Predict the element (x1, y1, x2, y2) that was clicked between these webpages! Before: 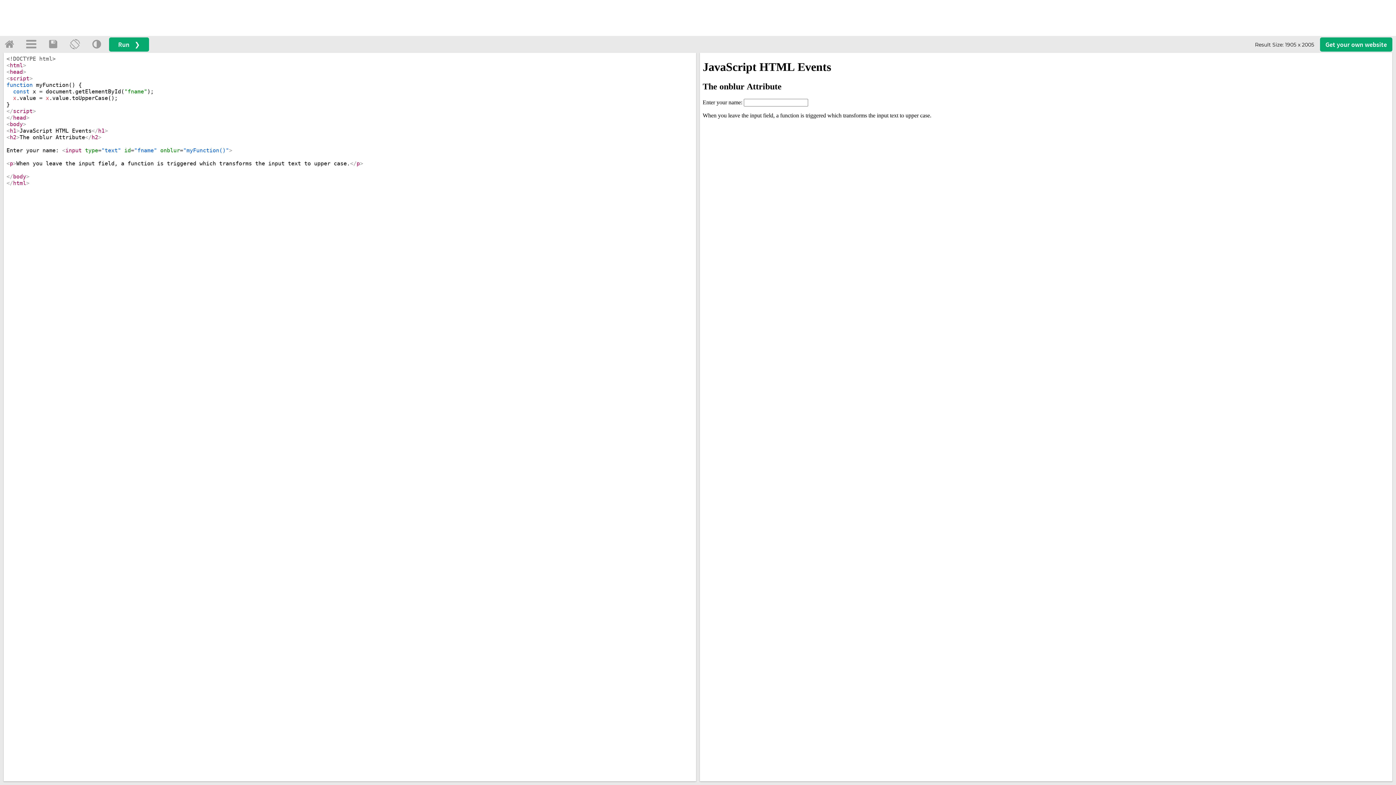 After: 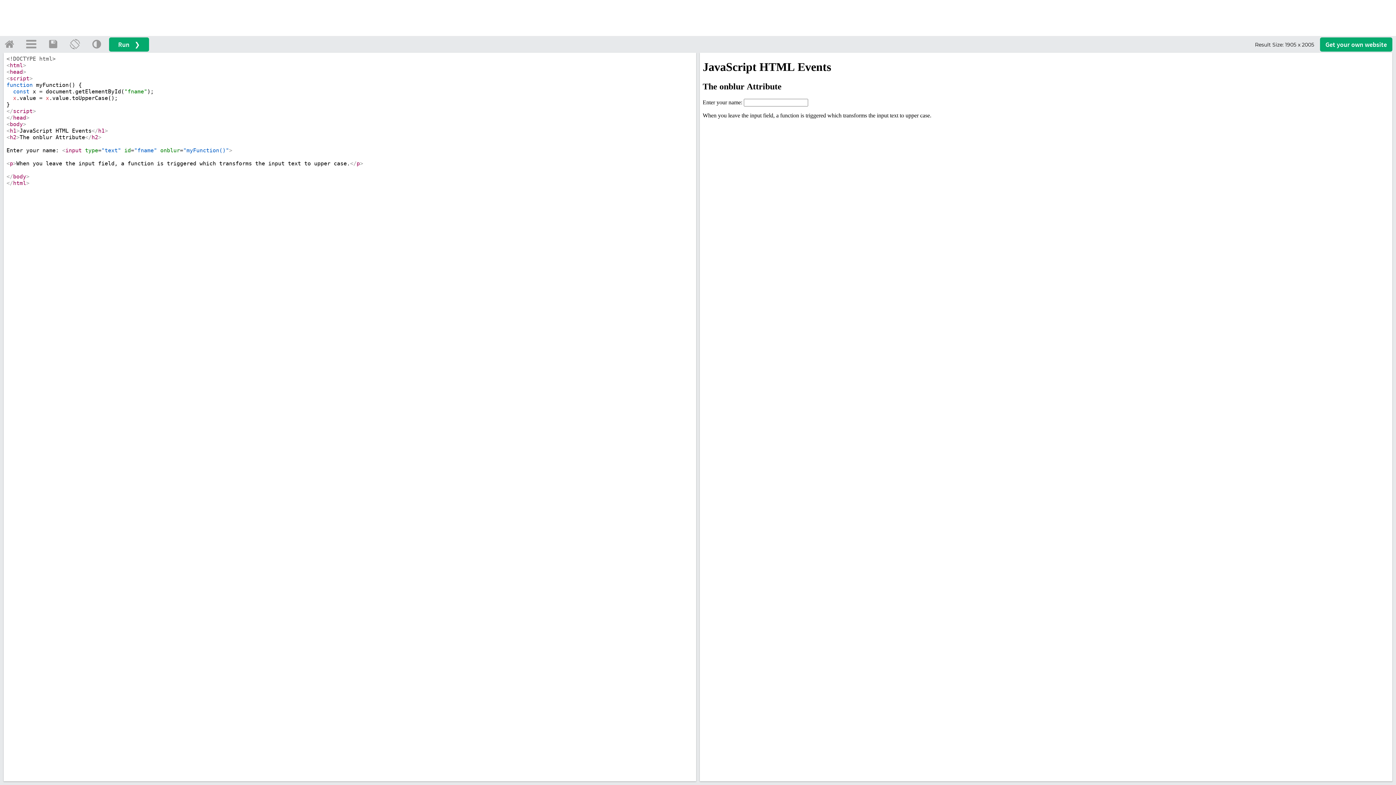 Action: bbox: (696, 52, 700, 781)